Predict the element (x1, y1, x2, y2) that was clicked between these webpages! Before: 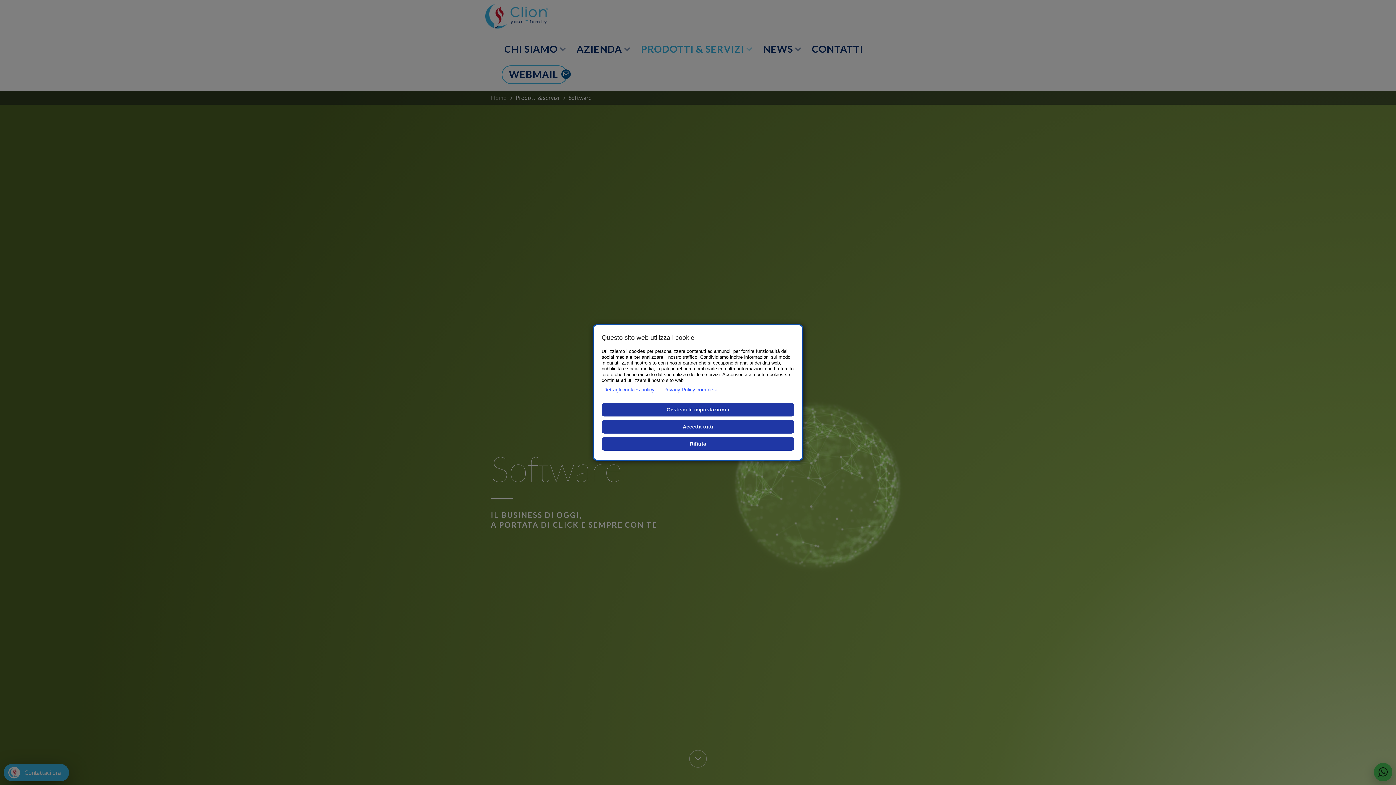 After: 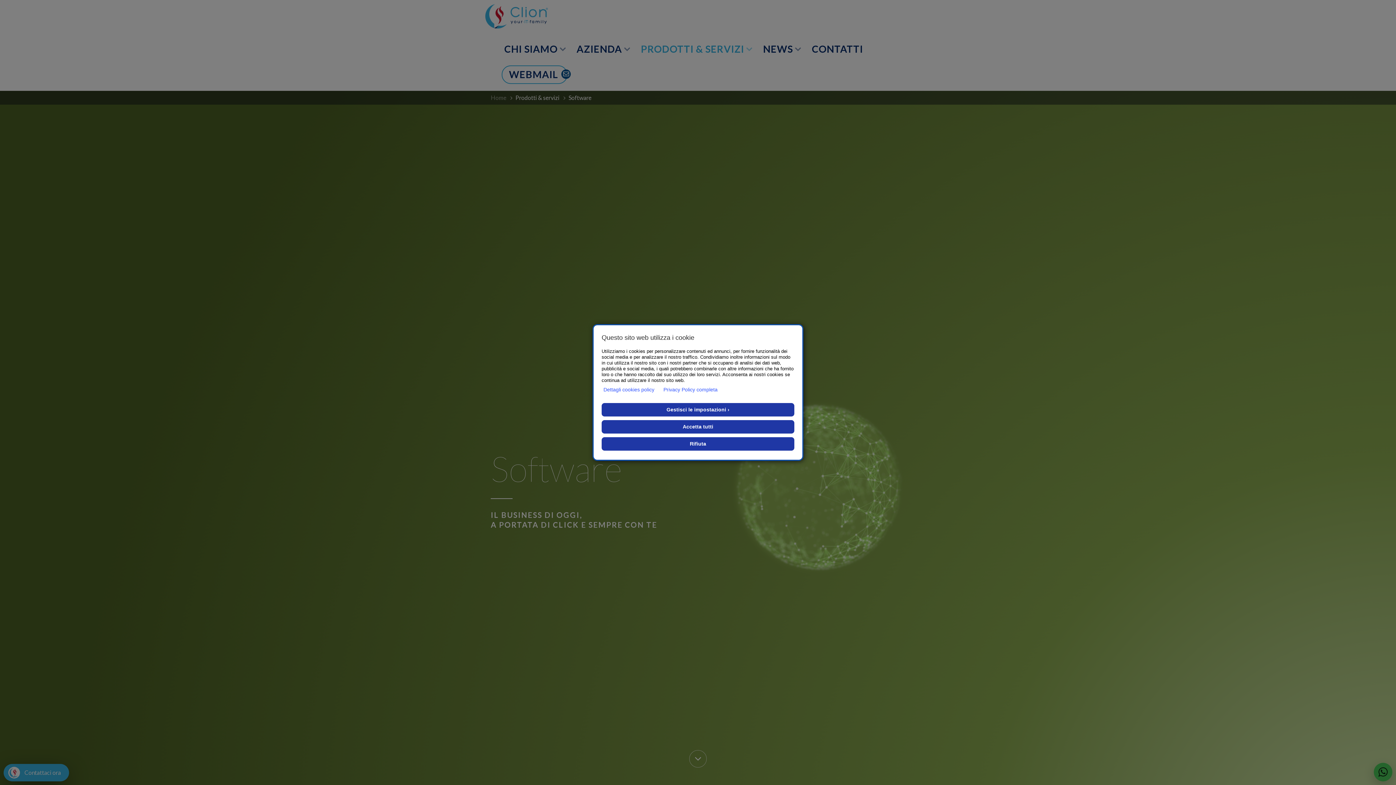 Action: bbox: (663, 385, 717, 394) label: Privacy Policy completa